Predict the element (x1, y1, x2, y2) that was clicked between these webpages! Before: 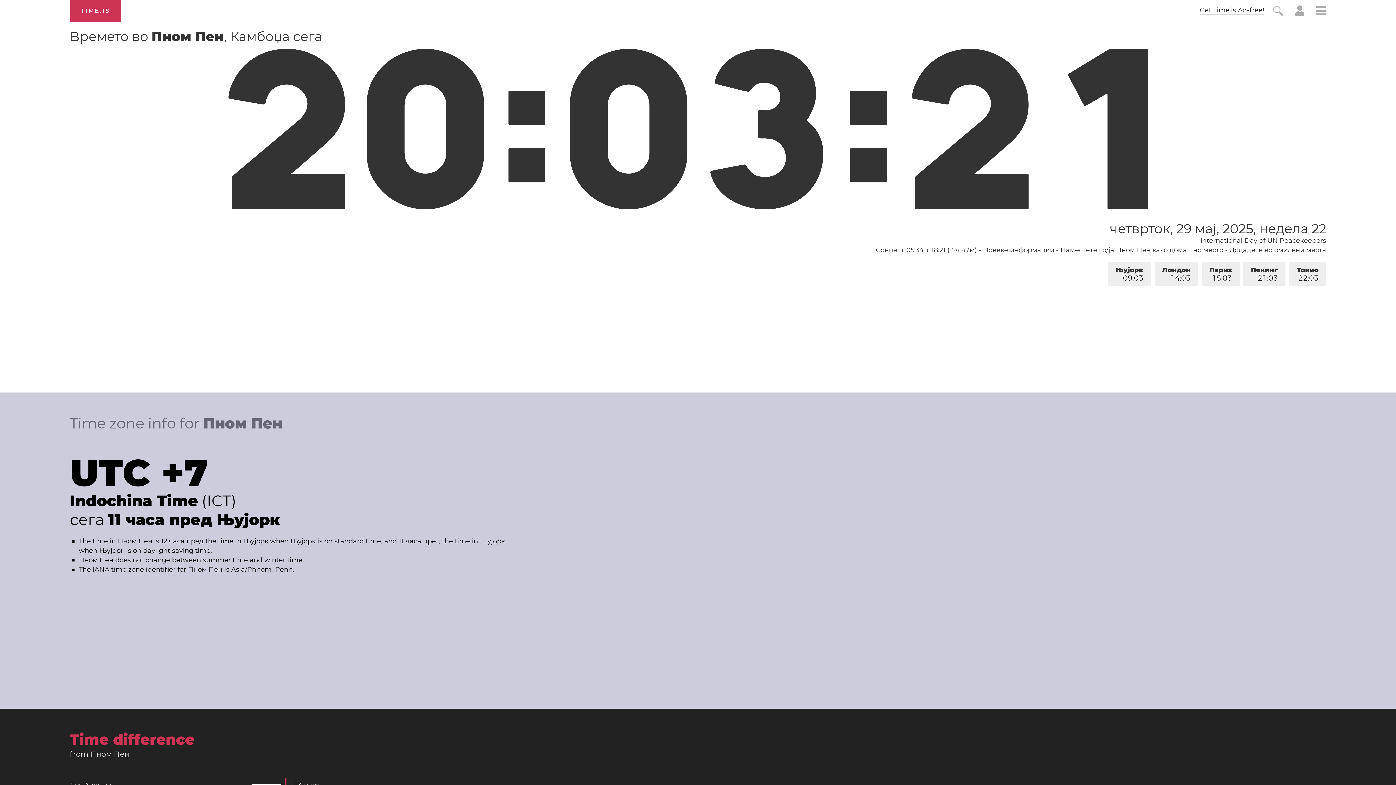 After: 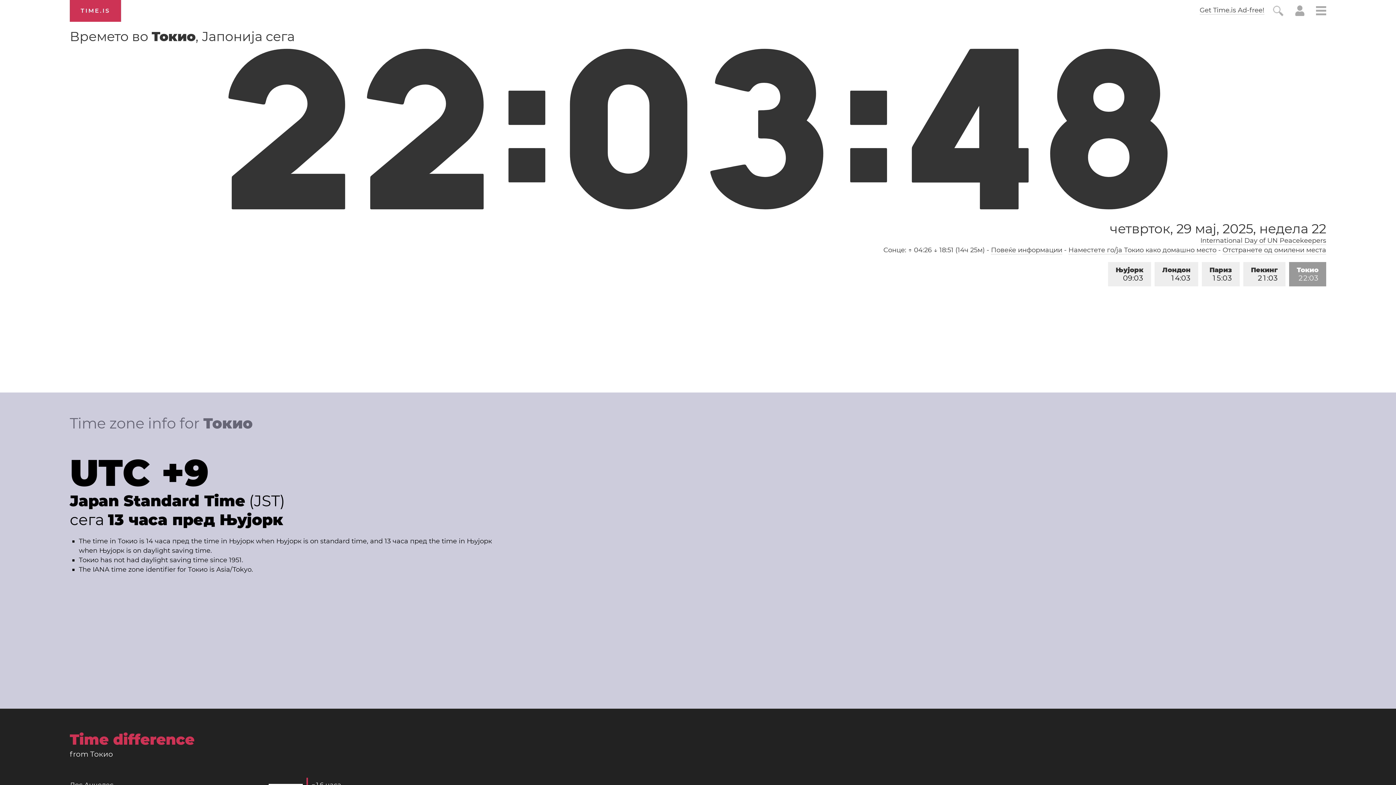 Action: label: Токио
22:03 bbox: (1289, 262, 1326, 286)